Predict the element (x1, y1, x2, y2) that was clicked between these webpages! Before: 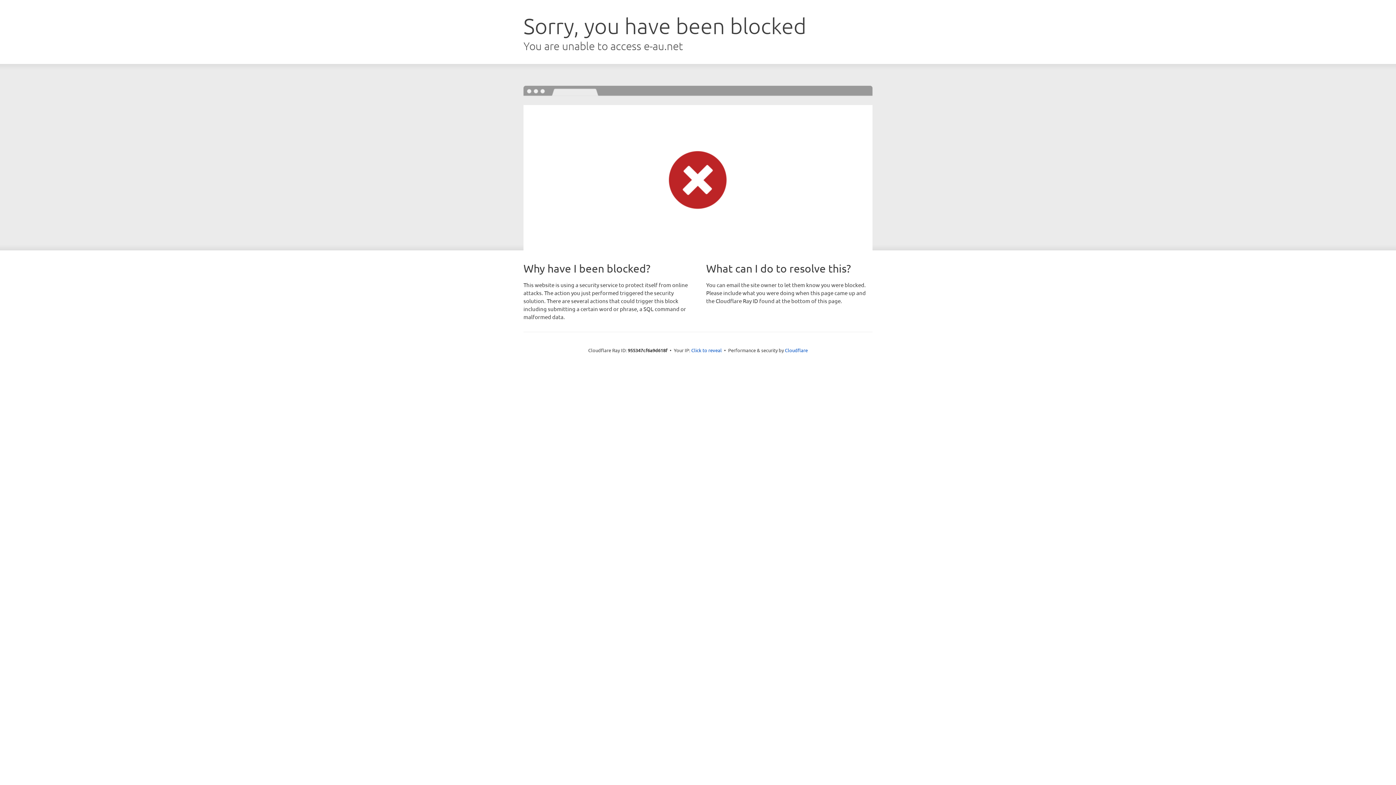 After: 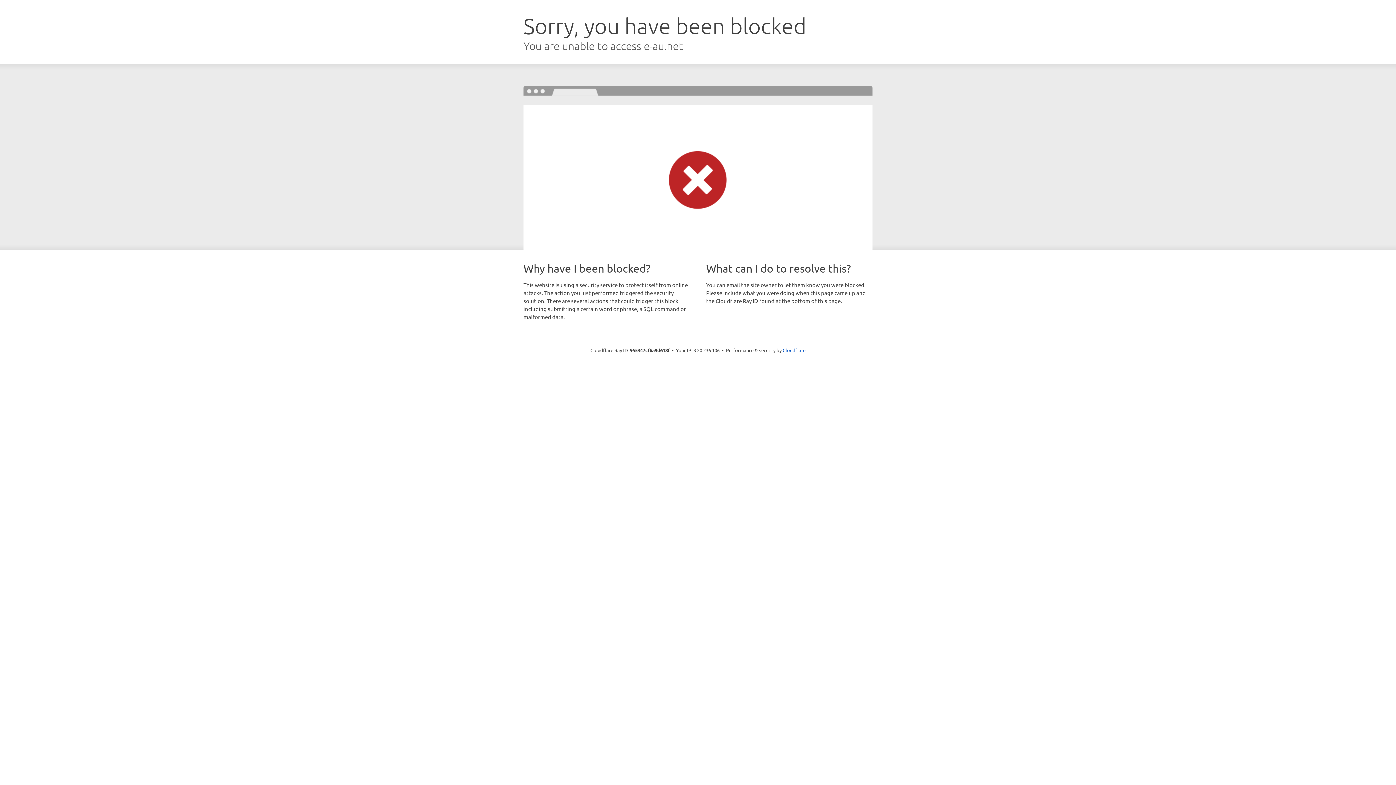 Action: bbox: (691, 346, 722, 353) label: Click to reveal